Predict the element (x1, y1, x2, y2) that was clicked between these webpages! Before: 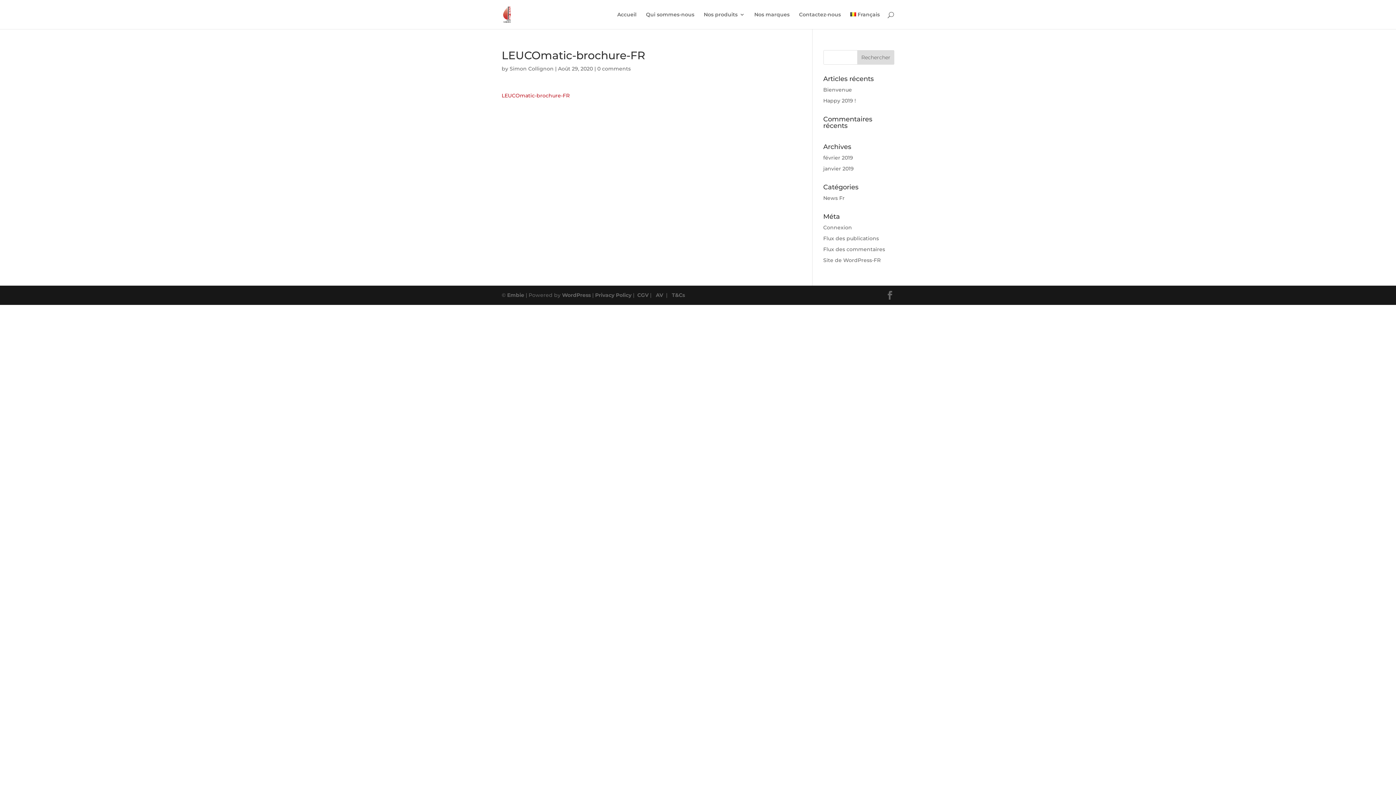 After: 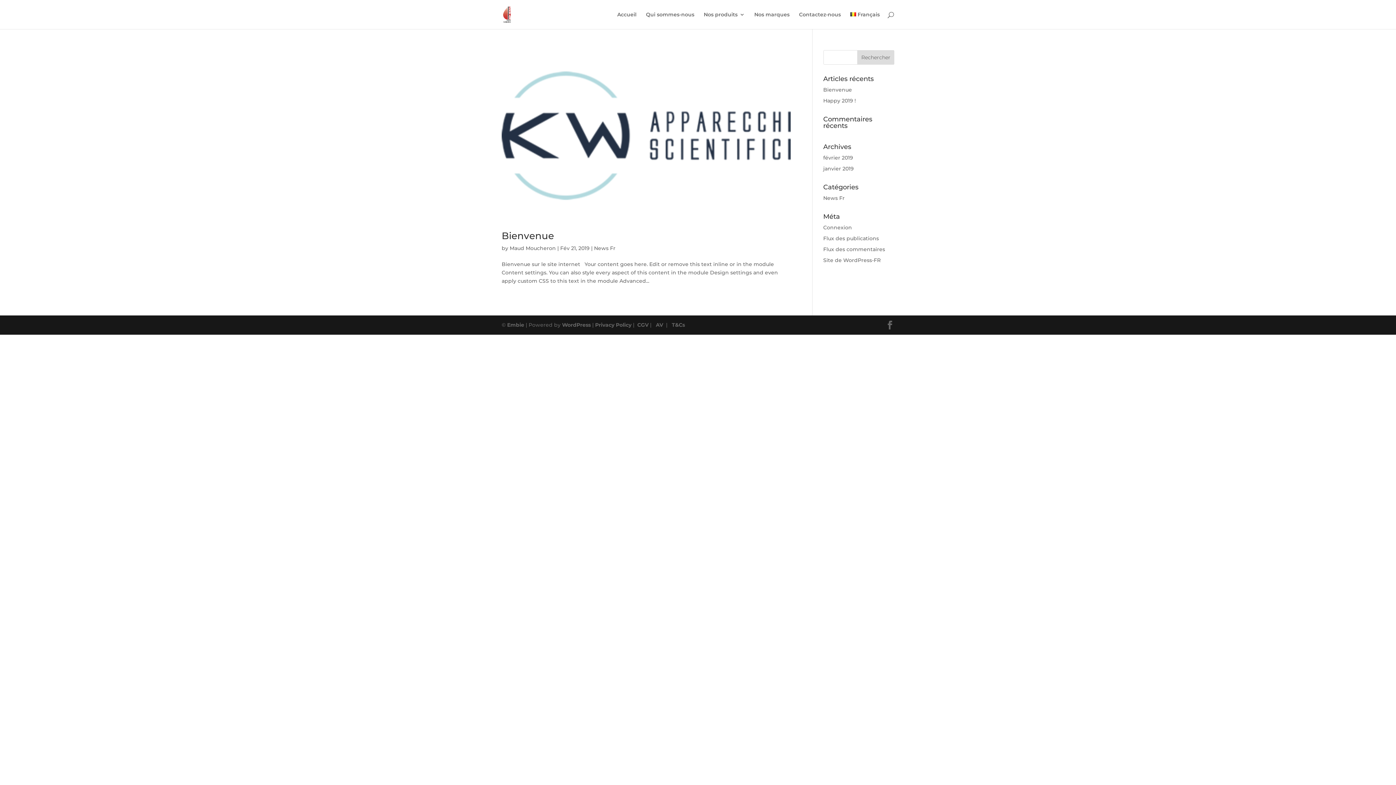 Action: label: février 2019 bbox: (823, 154, 853, 161)